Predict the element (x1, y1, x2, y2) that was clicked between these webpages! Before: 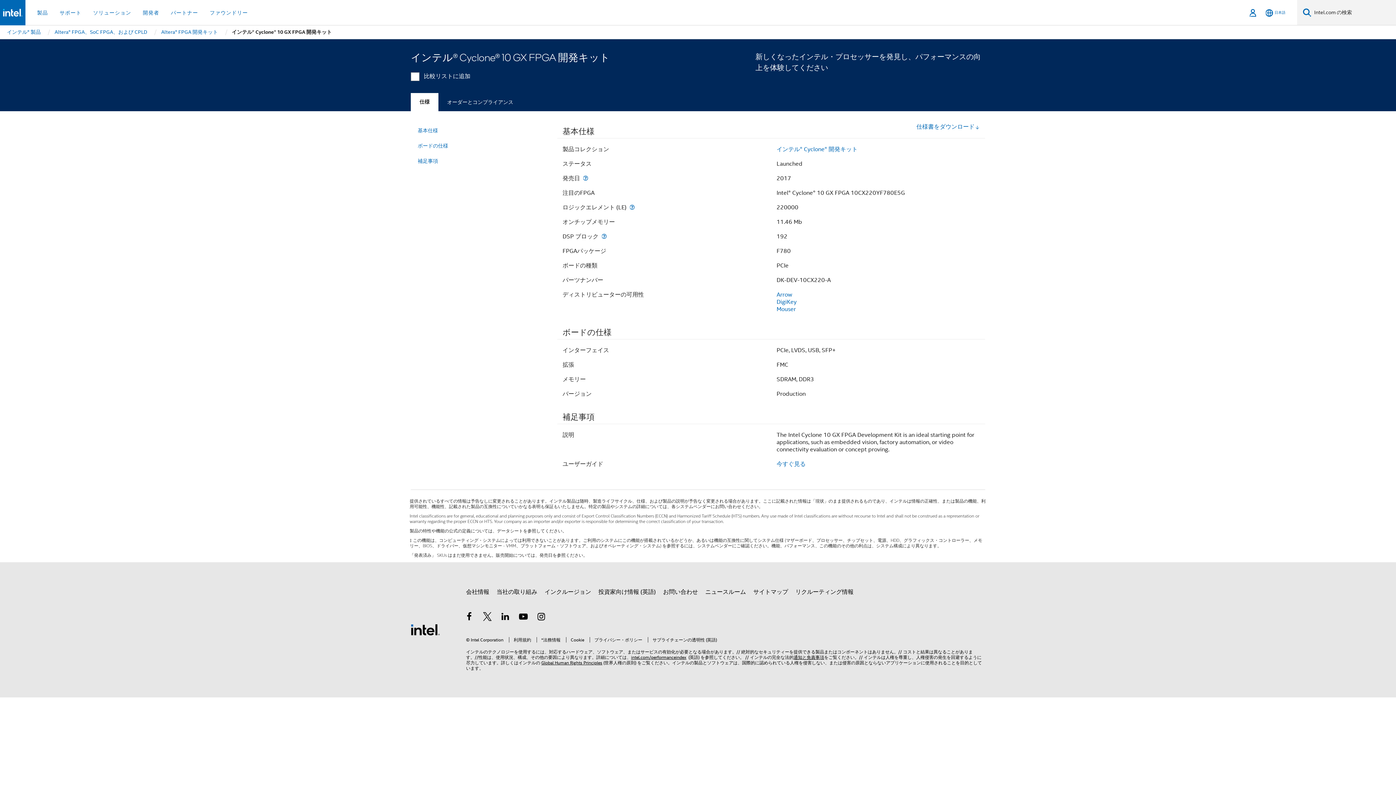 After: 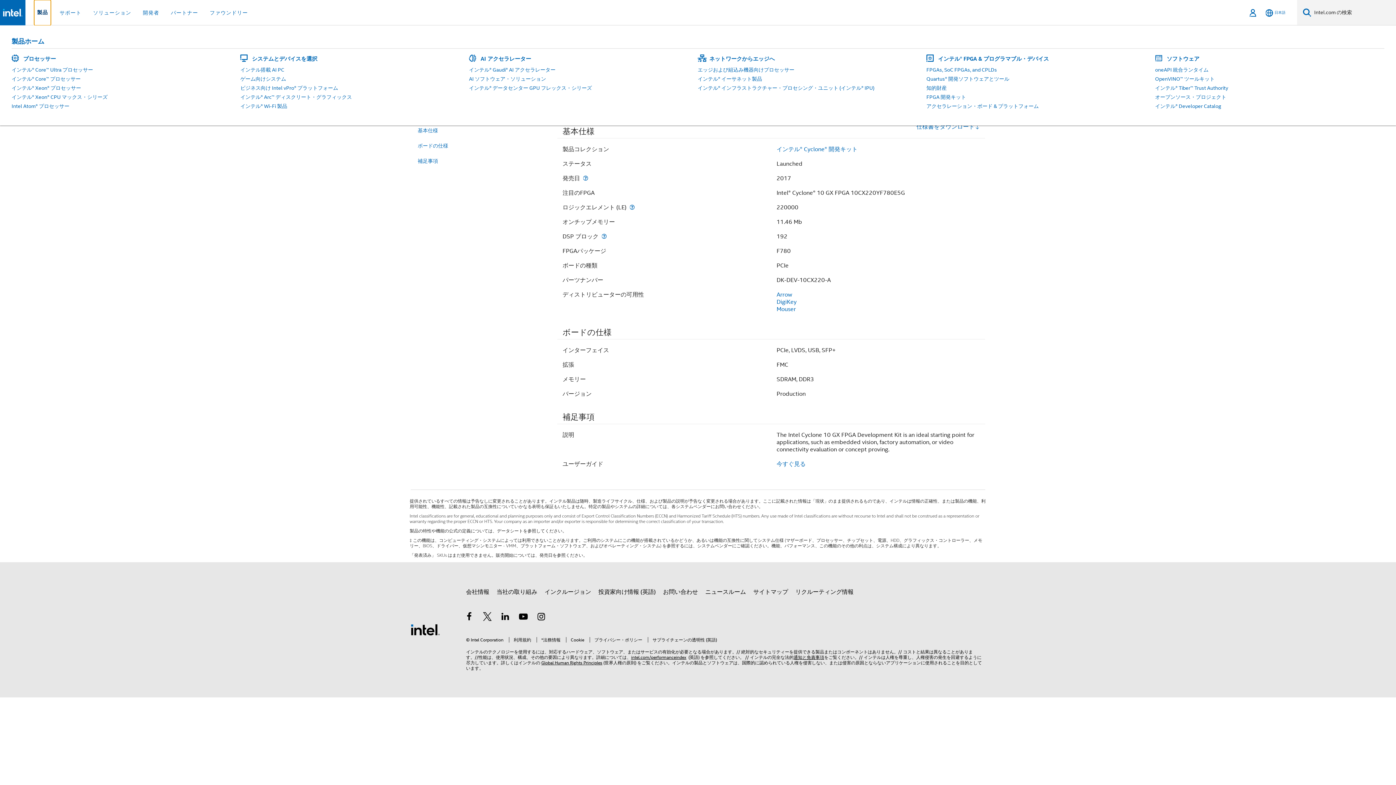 Action: label: 製品 bbox: (34, 0, 50, 25)